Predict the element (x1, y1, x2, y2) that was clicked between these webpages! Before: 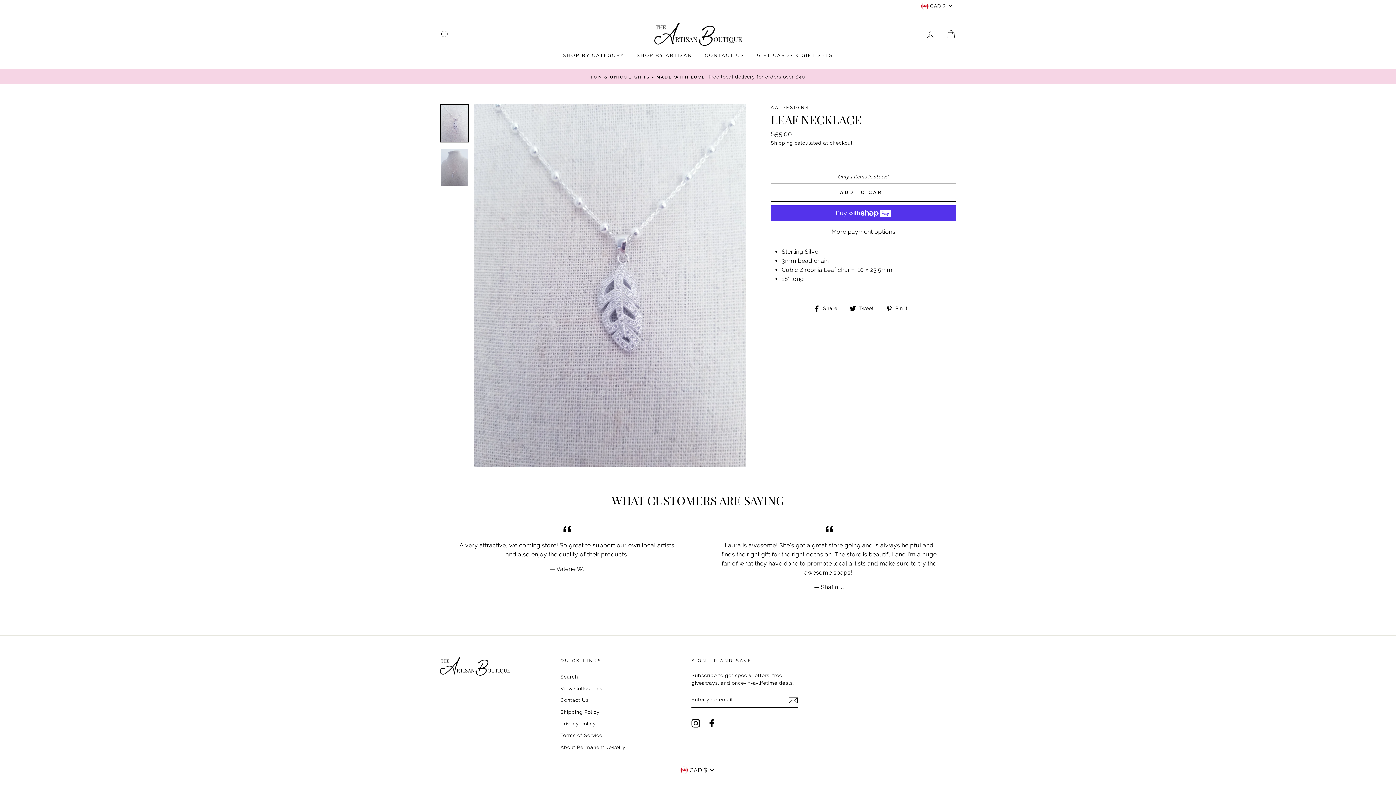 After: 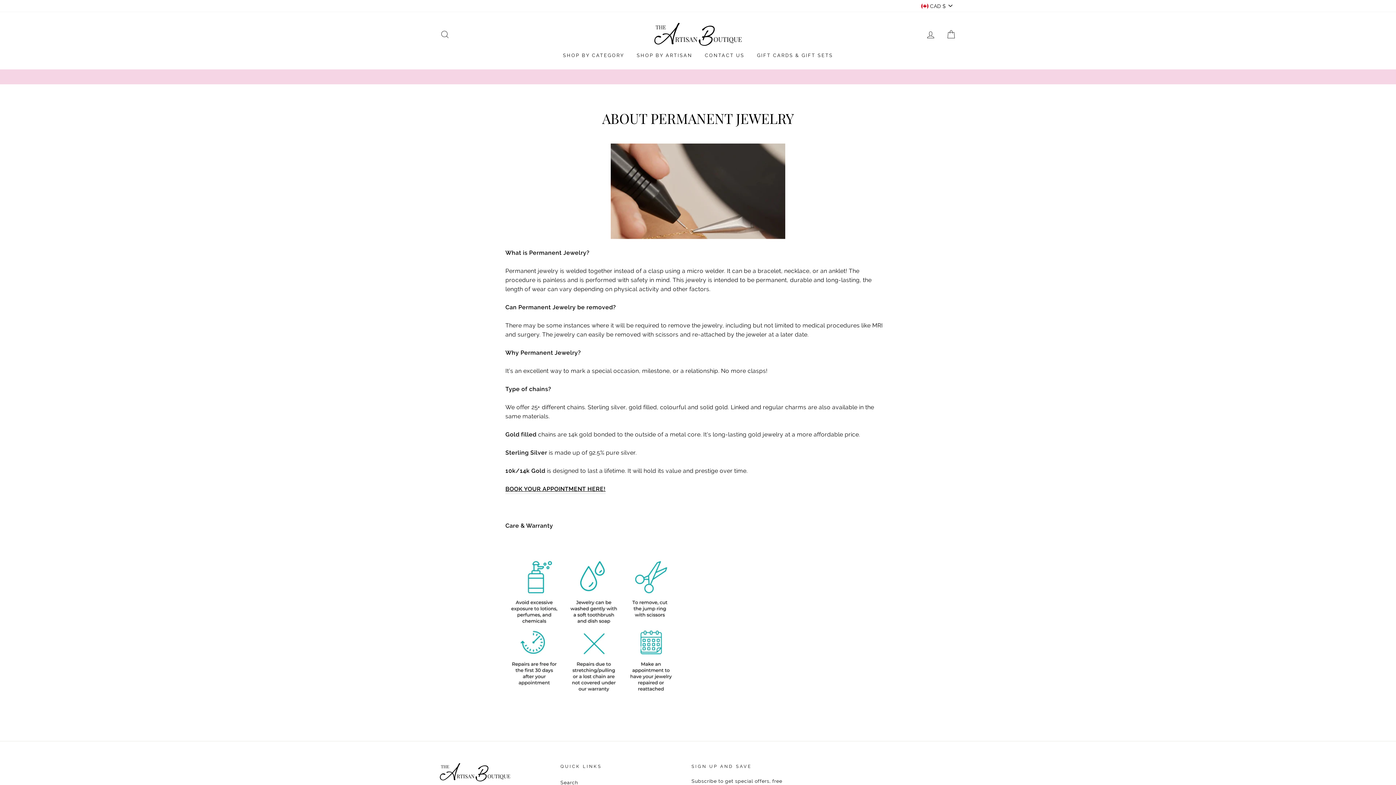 Action: bbox: (560, 742, 625, 753) label: About Permanent Jewelry